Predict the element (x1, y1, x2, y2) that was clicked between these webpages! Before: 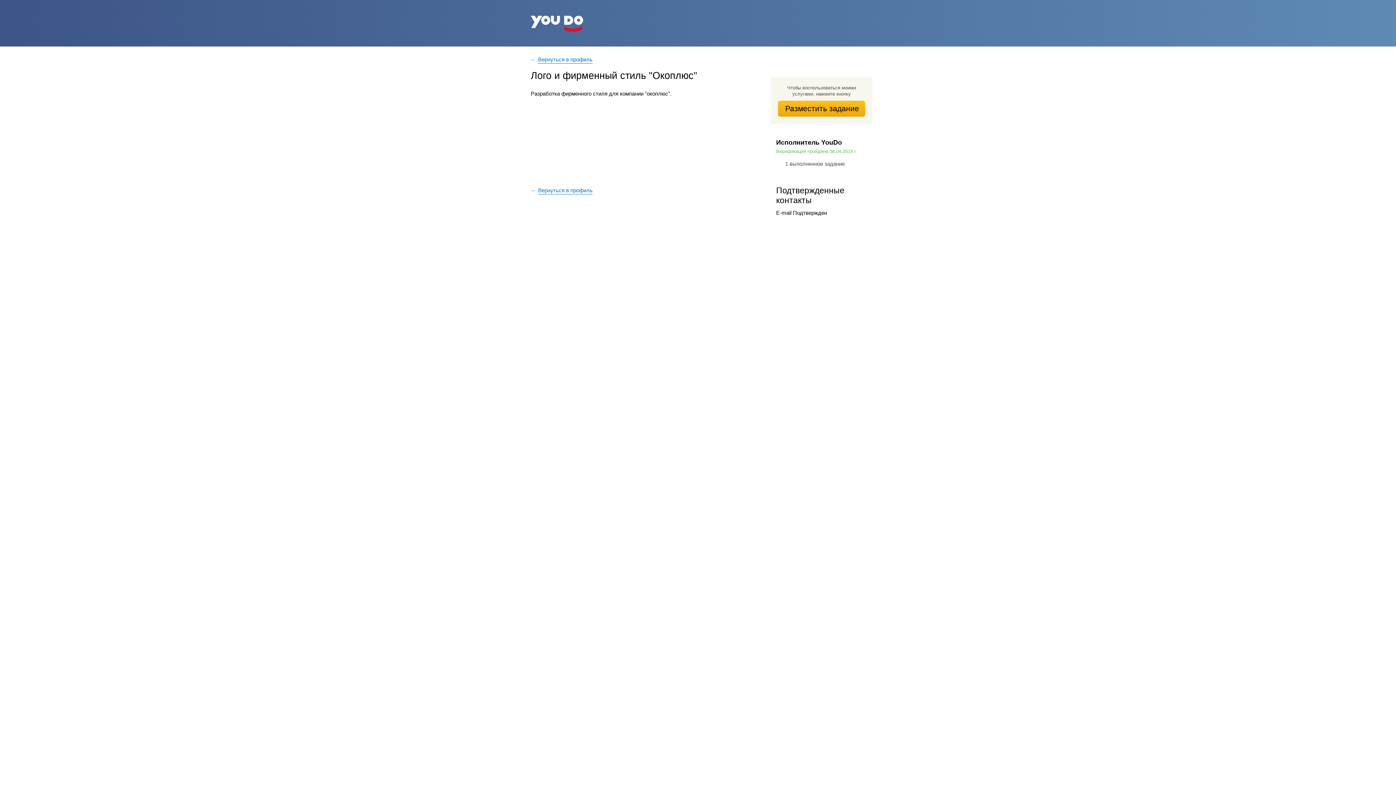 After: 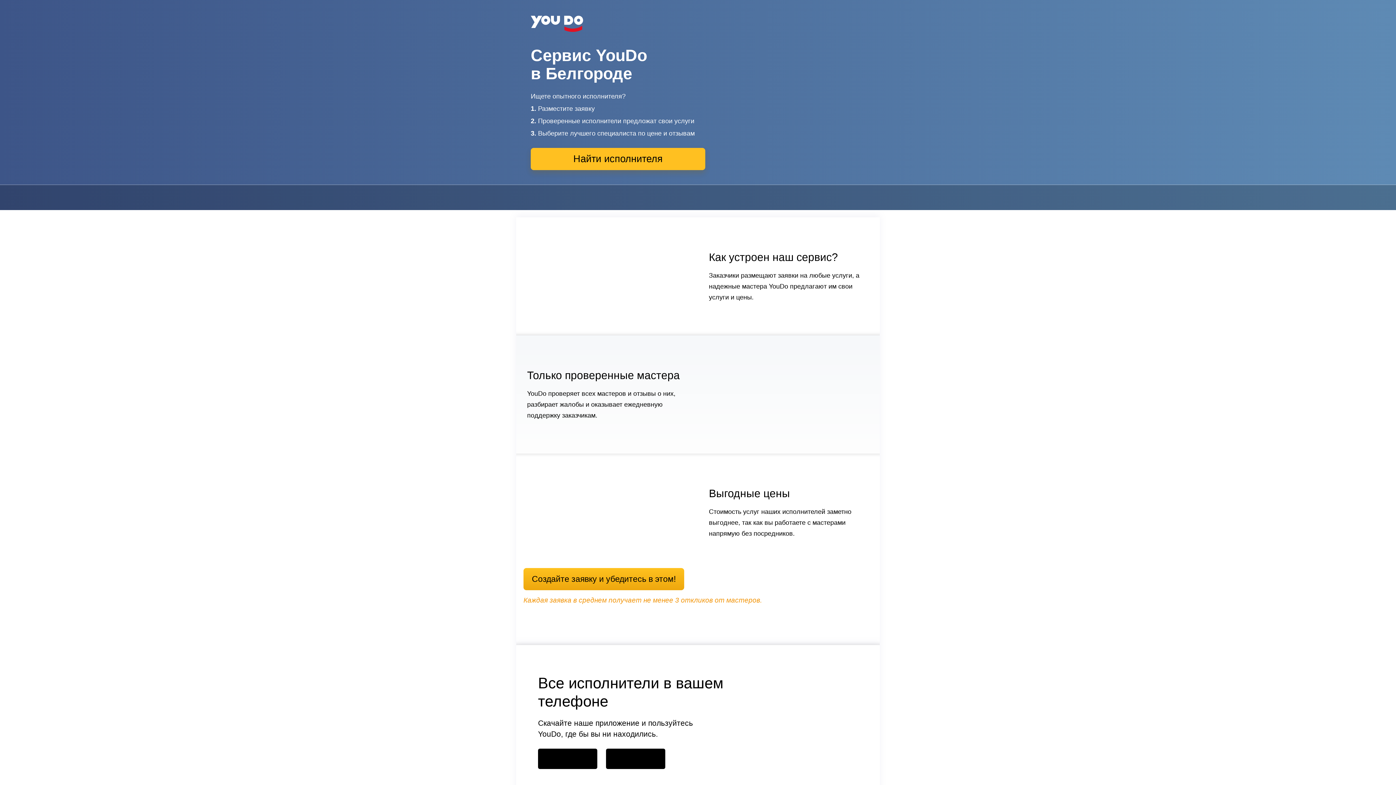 Action: bbox: (530, 15, 583, 32)